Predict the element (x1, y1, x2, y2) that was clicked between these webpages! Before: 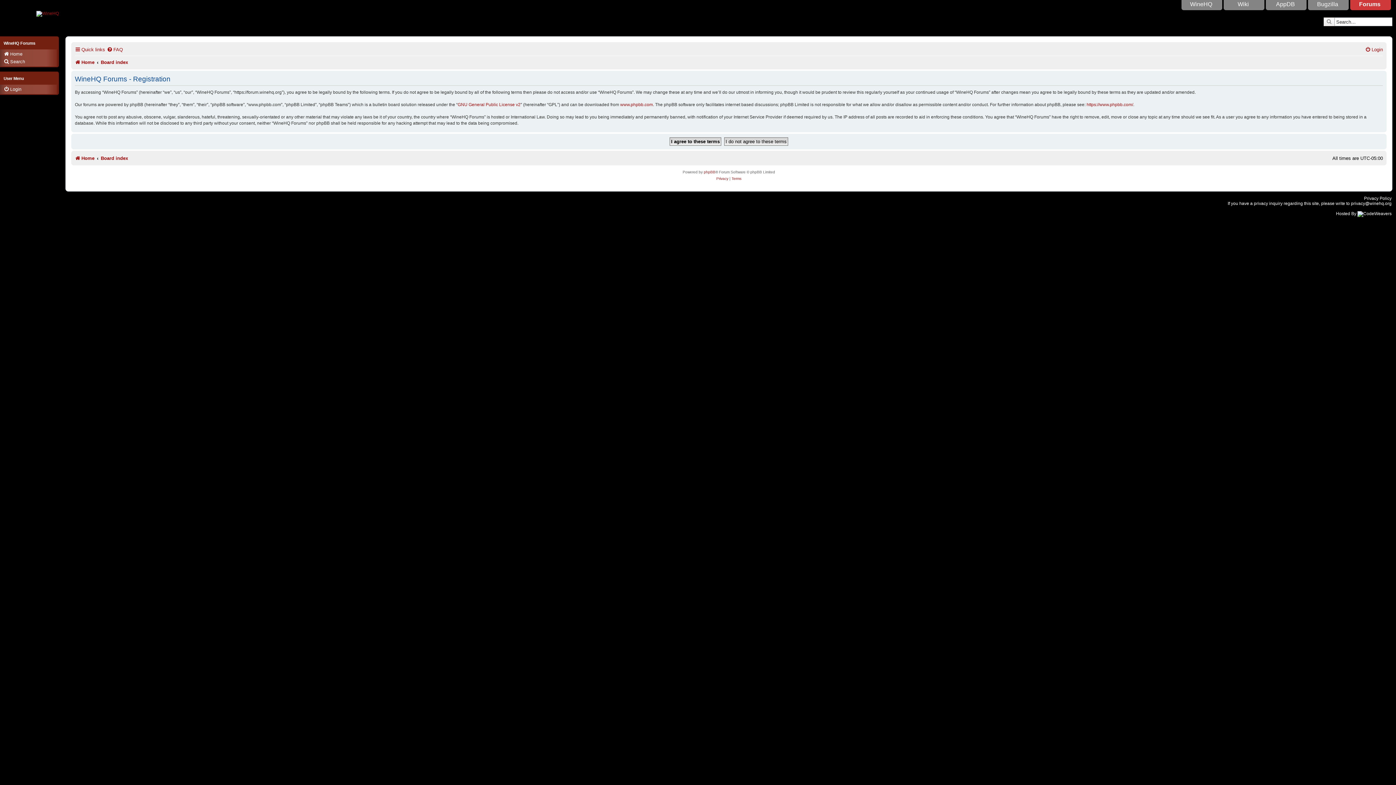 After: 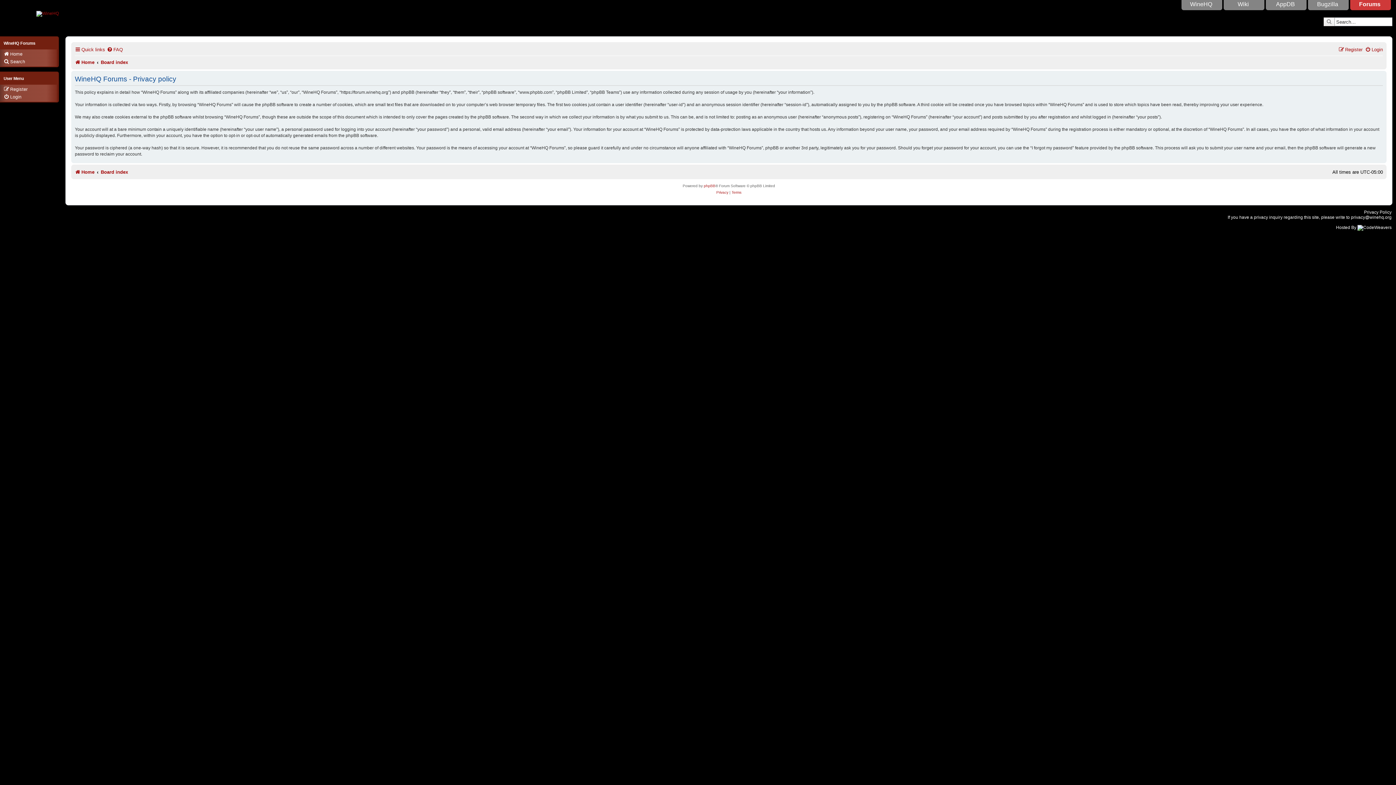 Action: label: Privacy bbox: (716, 175, 728, 182)